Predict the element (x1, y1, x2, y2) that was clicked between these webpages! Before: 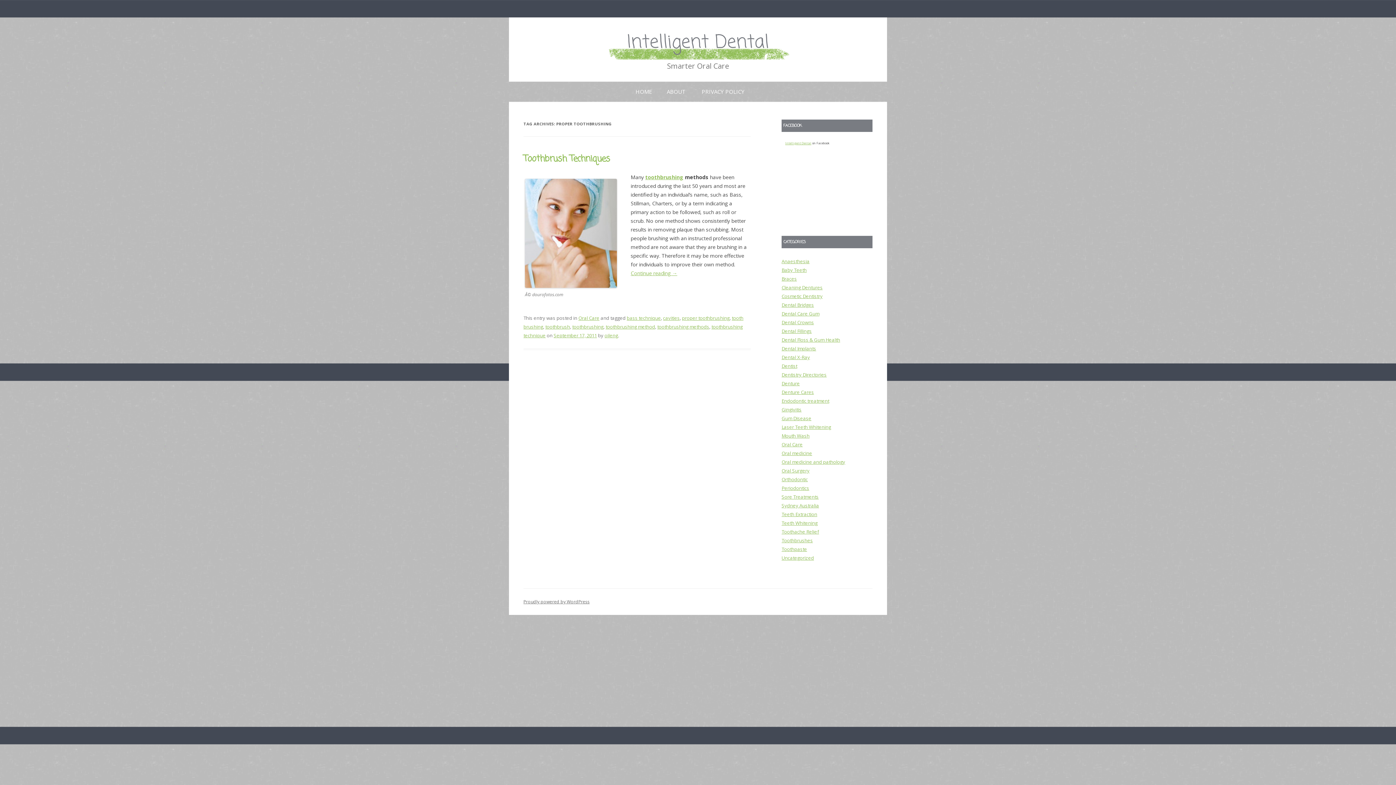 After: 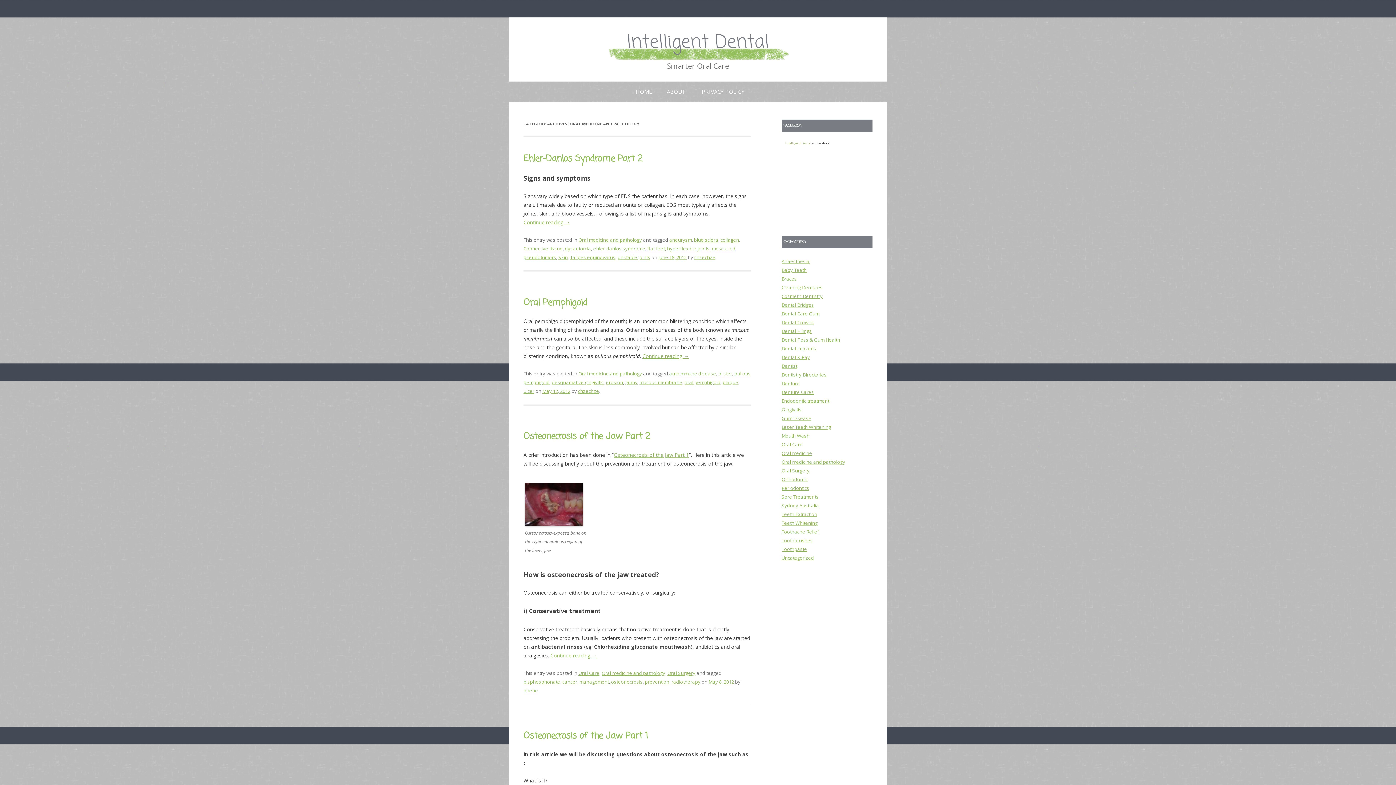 Action: label: Oral medicine and pathology bbox: (781, 458, 845, 465)